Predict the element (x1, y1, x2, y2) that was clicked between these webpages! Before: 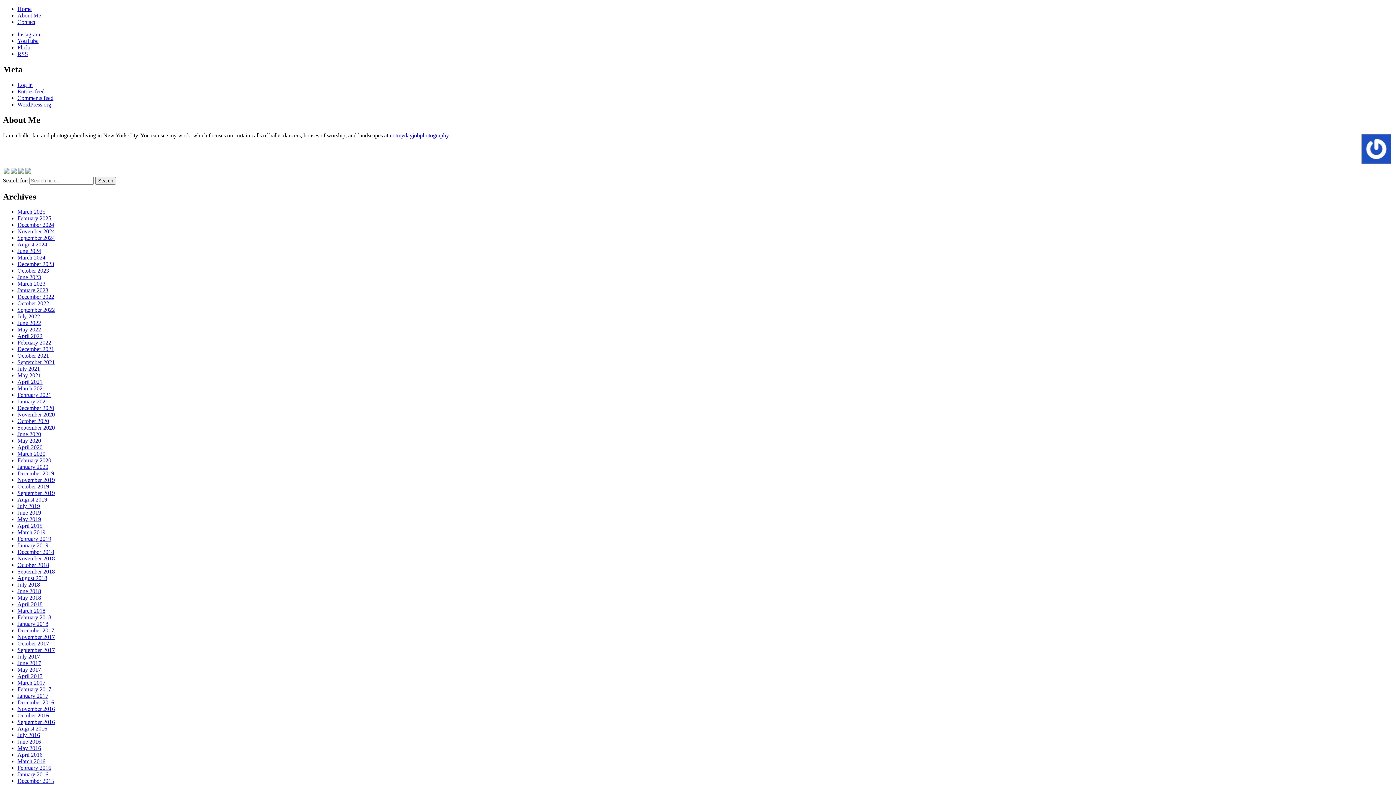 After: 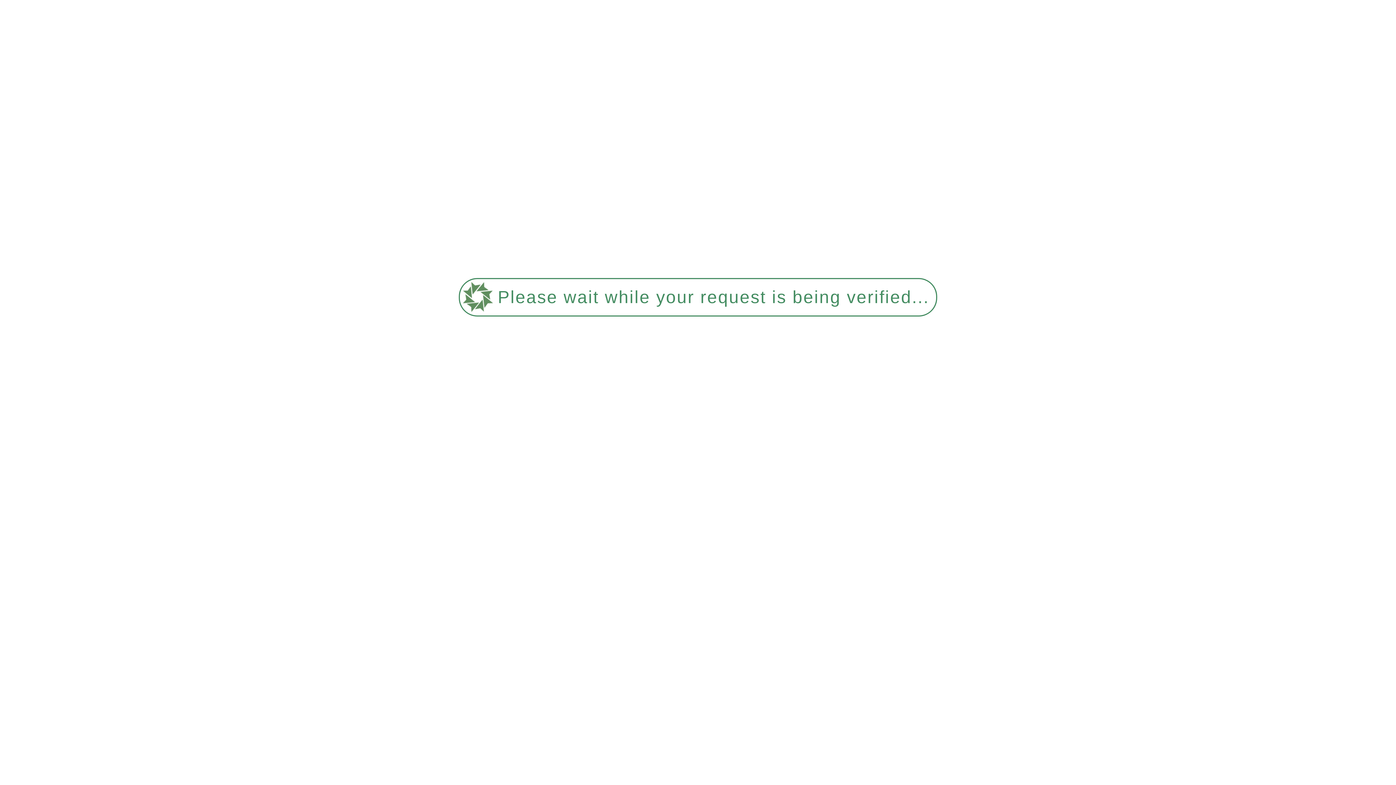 Action: label: June 2024 bbox: (17, 248, 41, 254)